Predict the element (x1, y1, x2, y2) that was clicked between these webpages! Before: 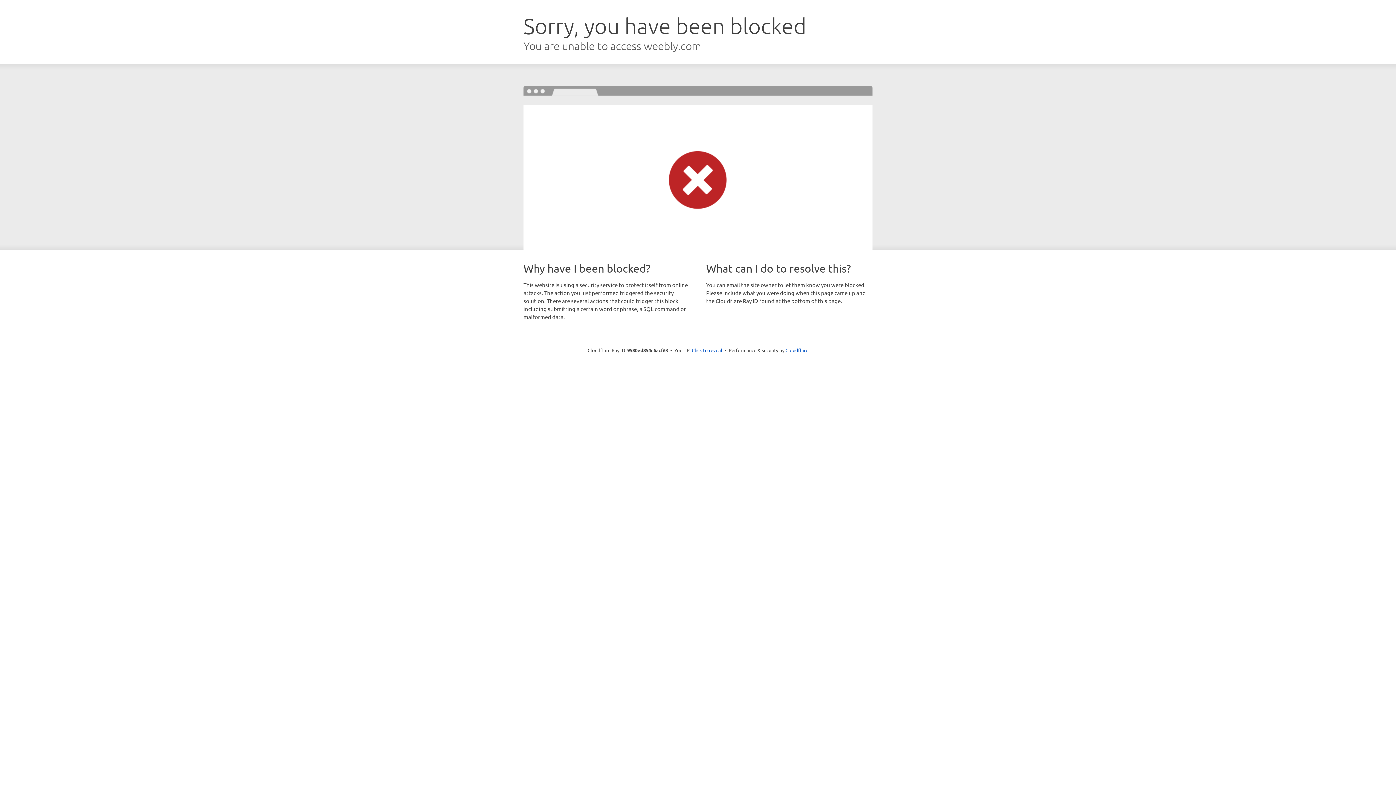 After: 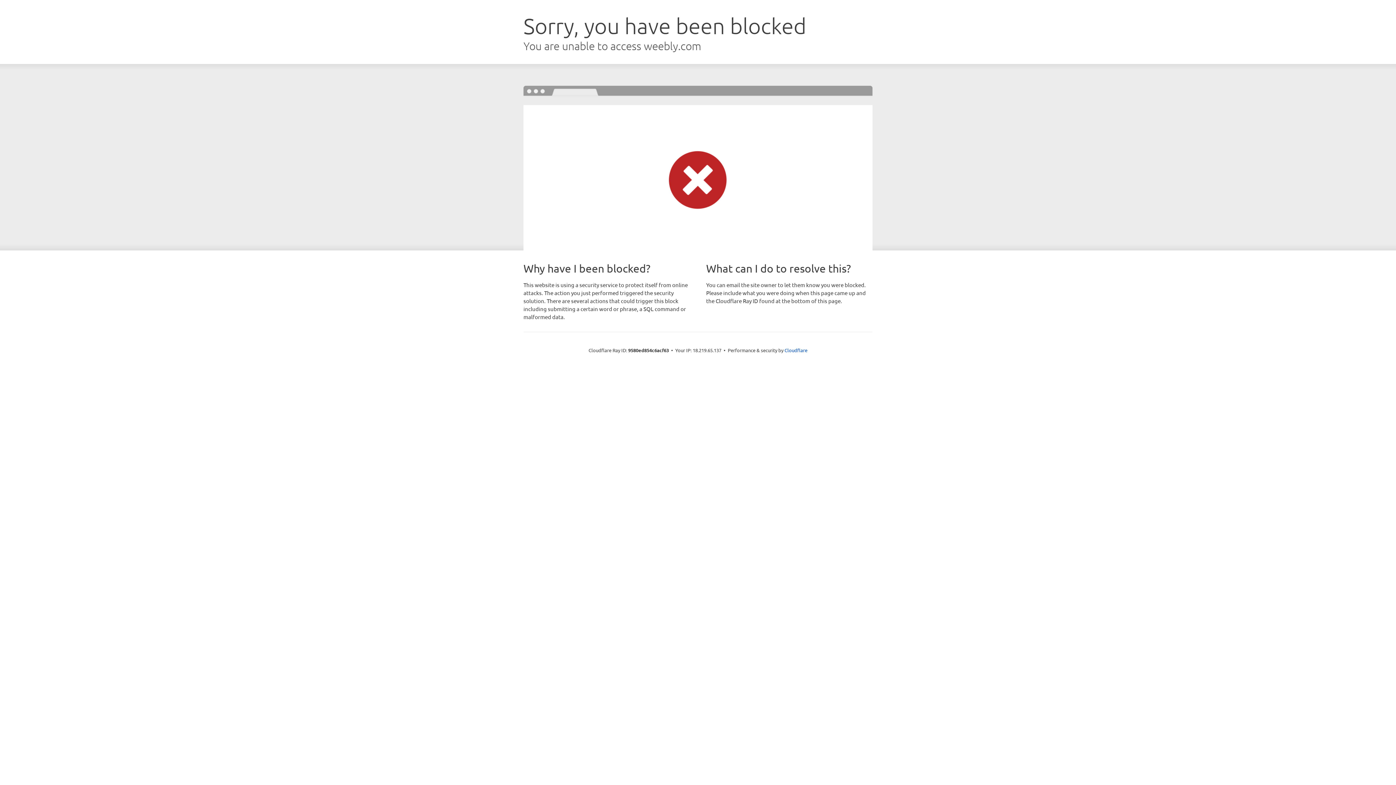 Action: label: Click to reveal bbox: (692, 346, 722, 353)